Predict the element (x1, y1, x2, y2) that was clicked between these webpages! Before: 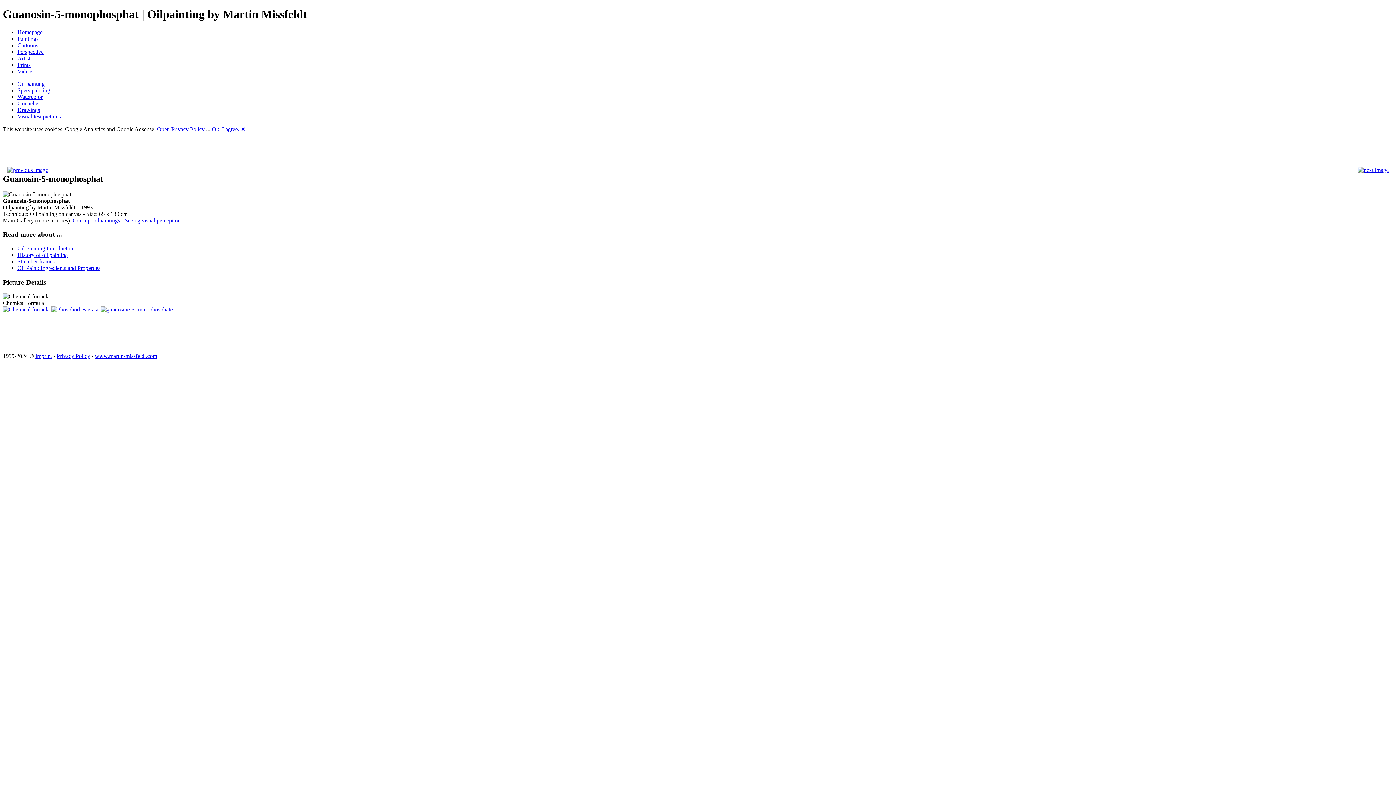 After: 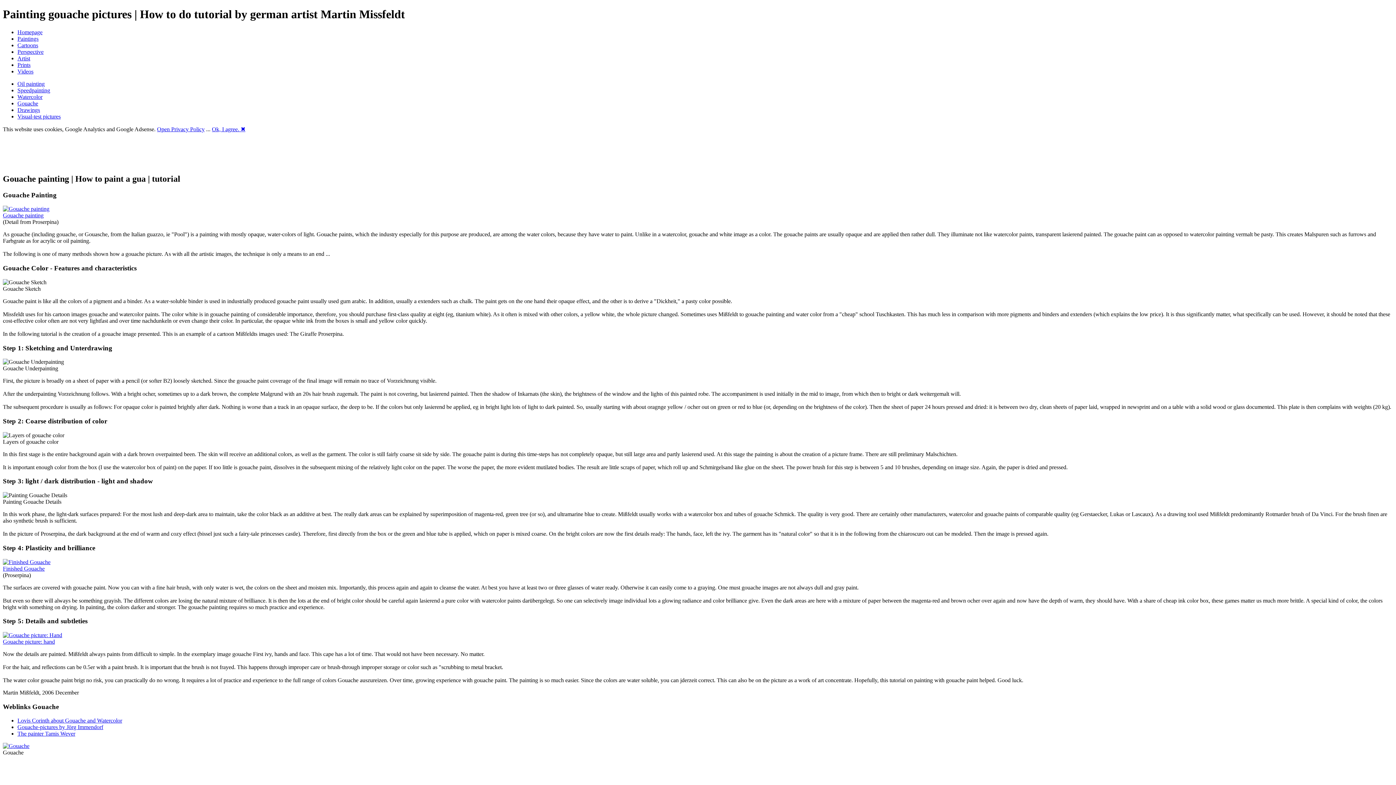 Action: label: Gouache bbox: (17, 100, 38, 106)